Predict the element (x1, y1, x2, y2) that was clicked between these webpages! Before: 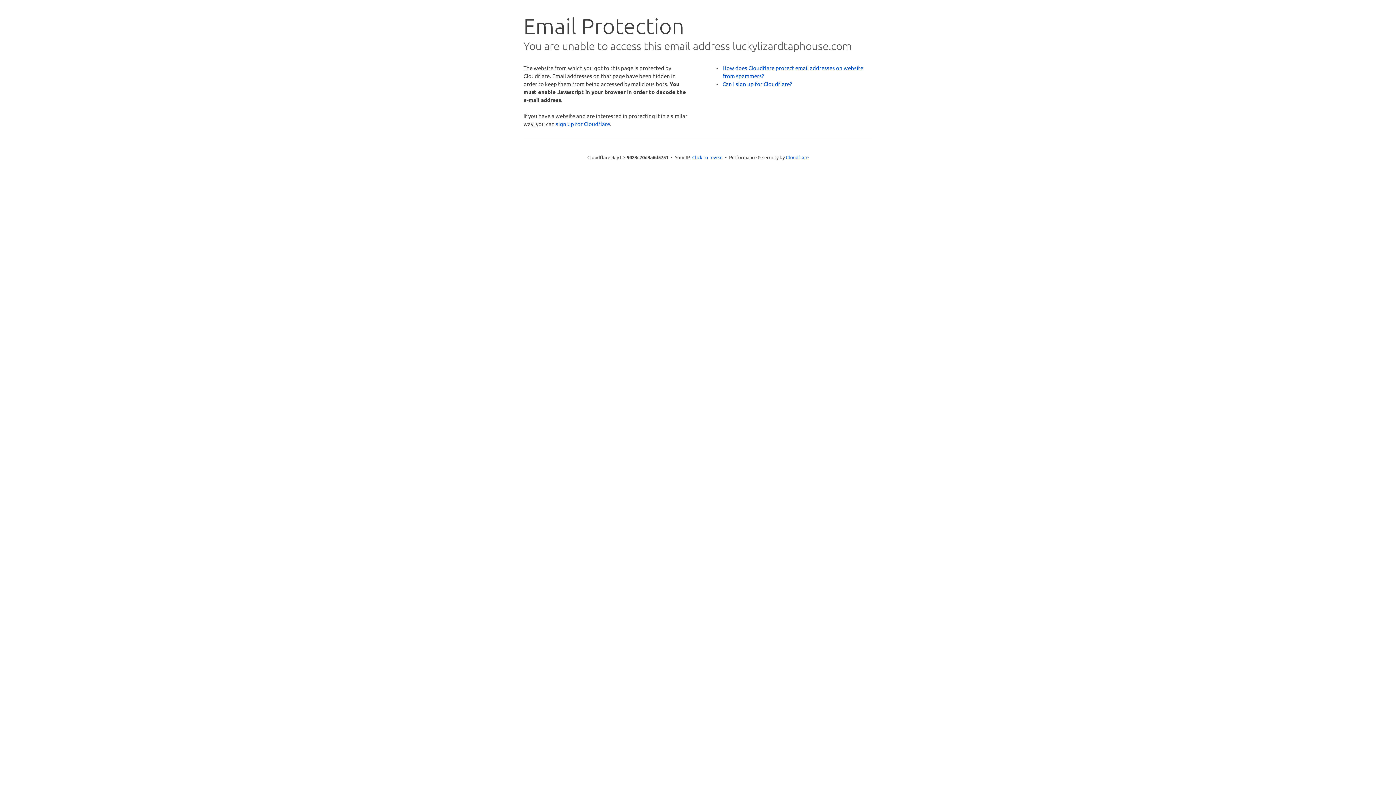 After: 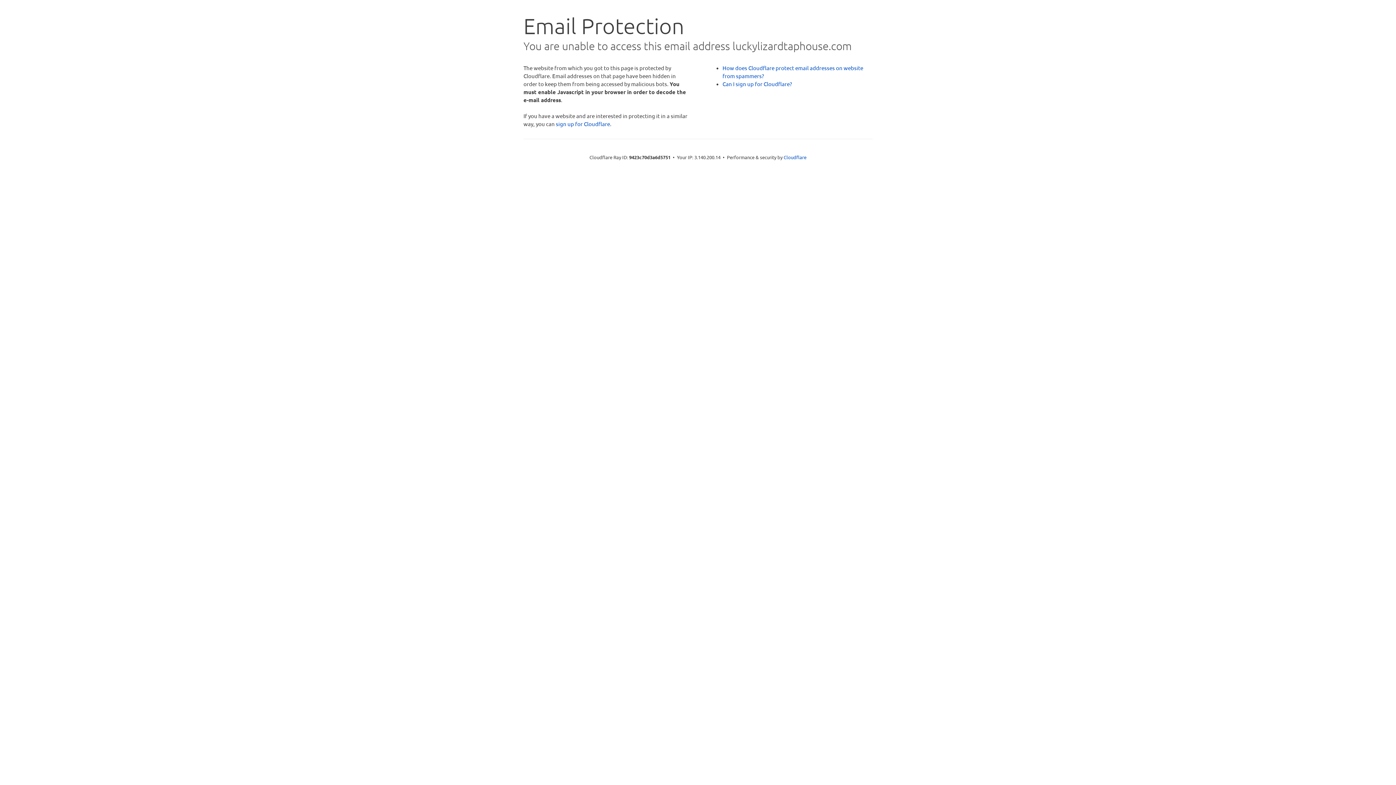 Action: bbox: (692, 153, 722, 160) label: Click to reveal